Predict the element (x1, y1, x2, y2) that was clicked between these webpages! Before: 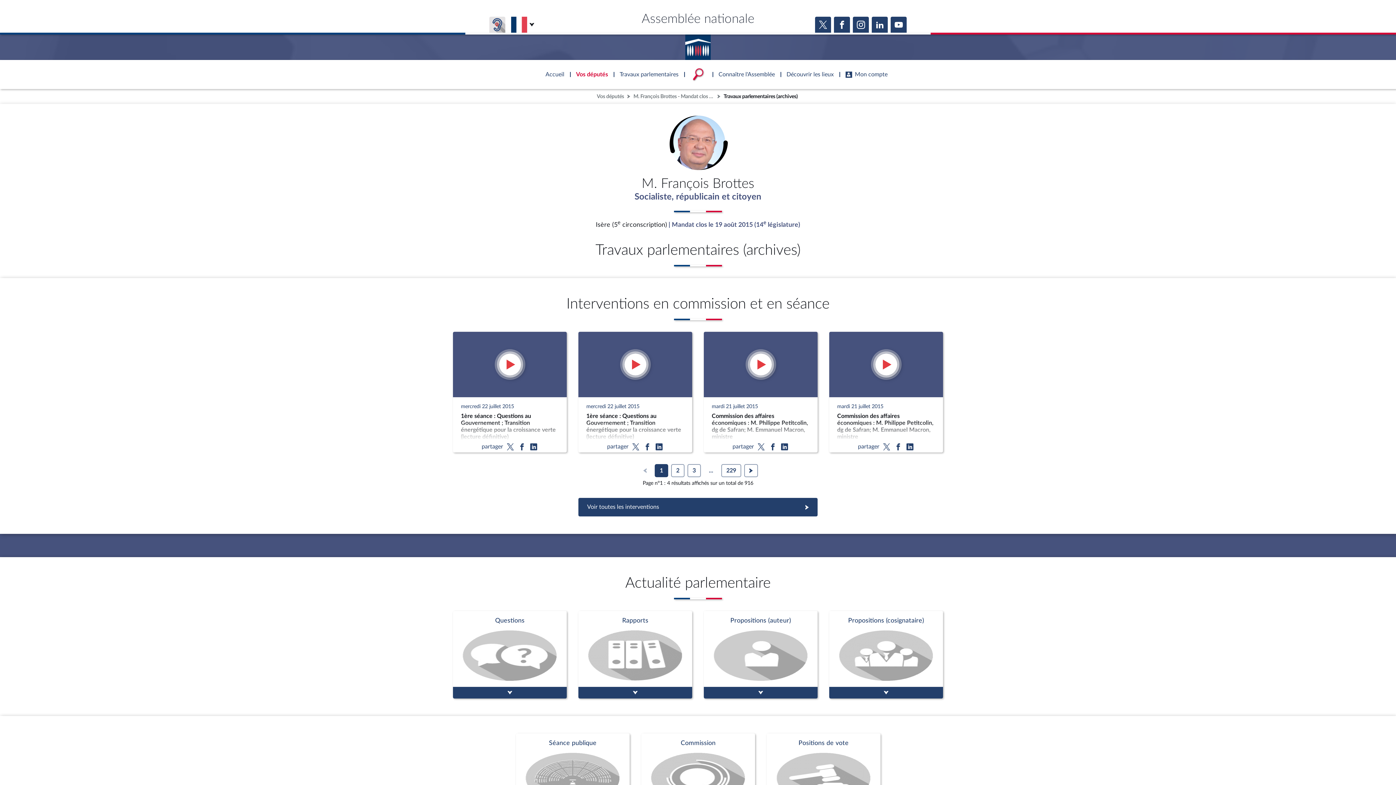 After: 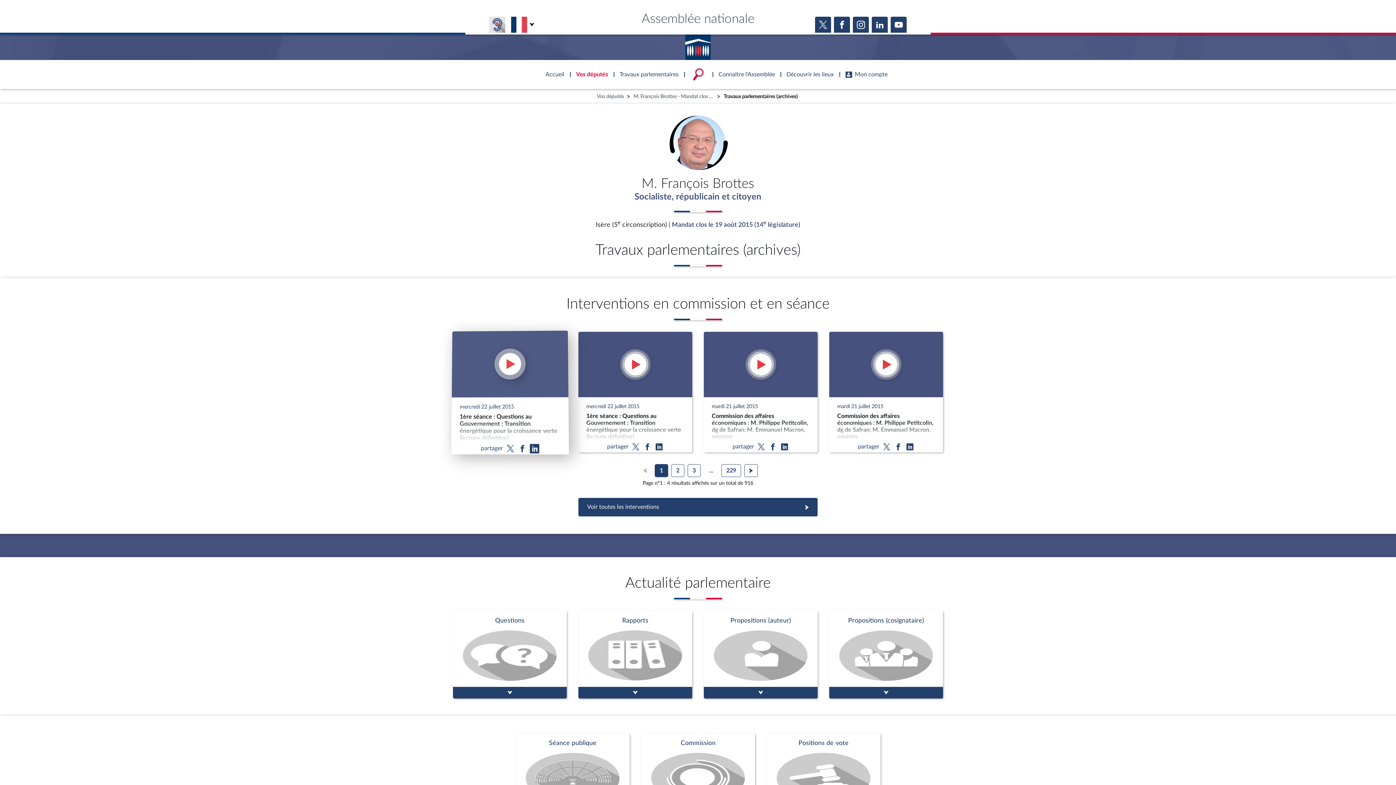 Action: bbox: (528, 441, 539, 452)